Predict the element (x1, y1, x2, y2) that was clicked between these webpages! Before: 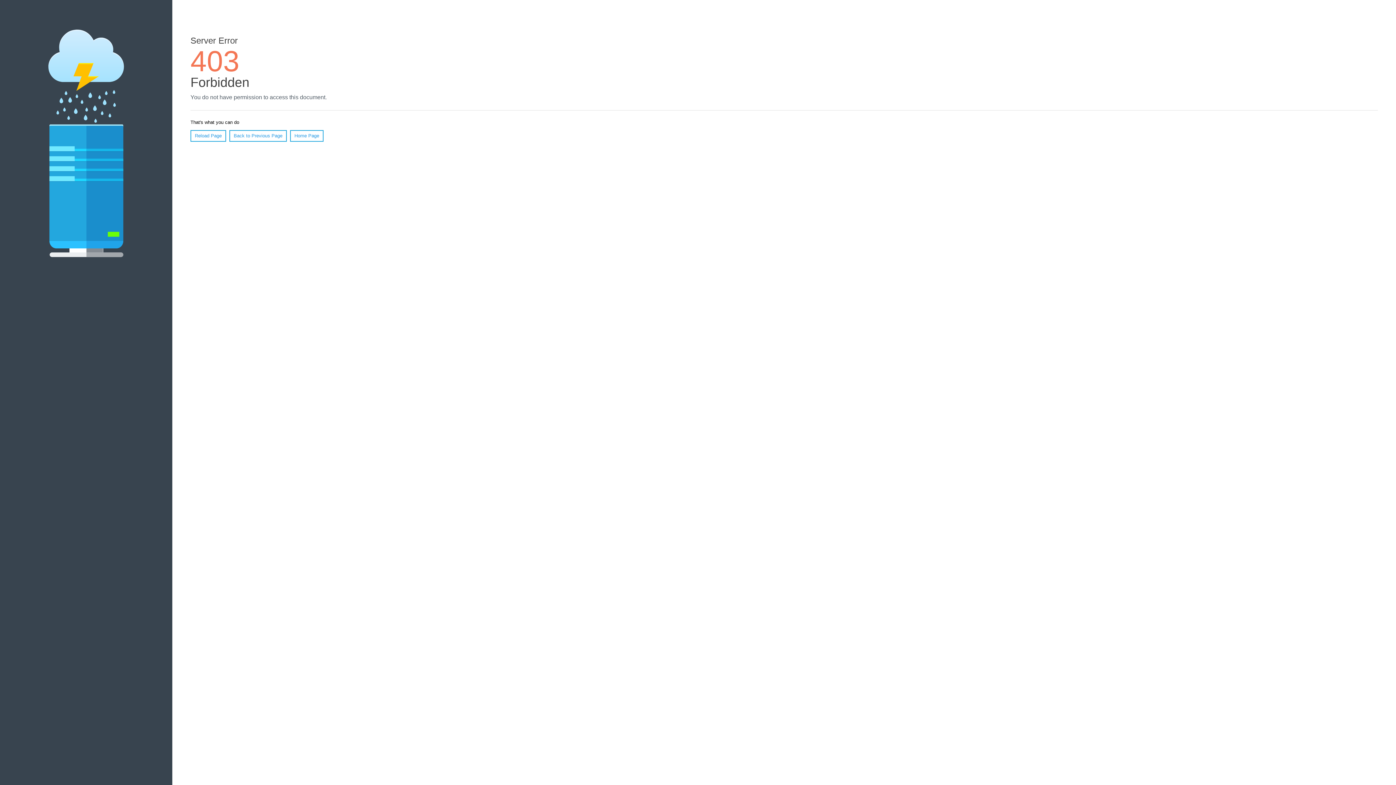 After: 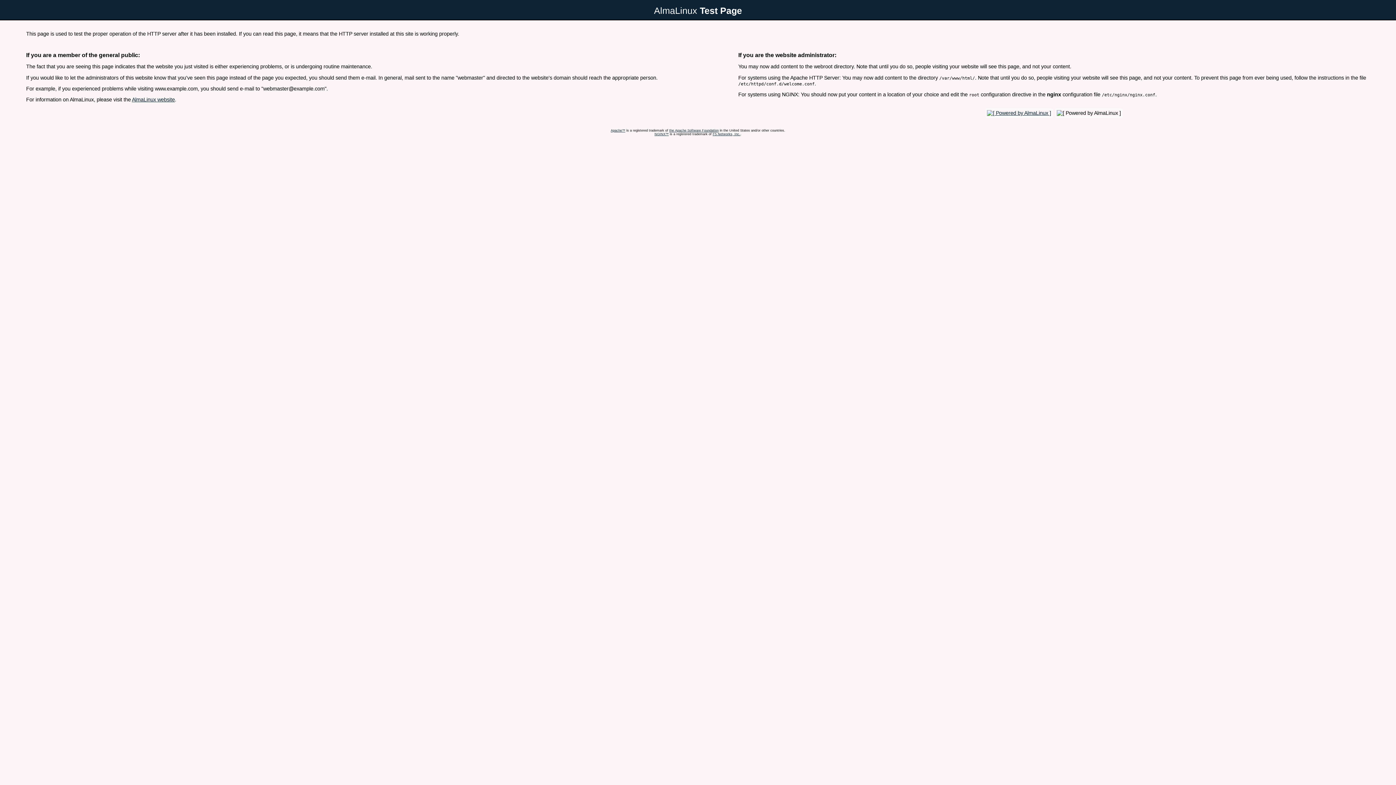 Action: label: Home Page bbox: (290, 130, 323, 141)